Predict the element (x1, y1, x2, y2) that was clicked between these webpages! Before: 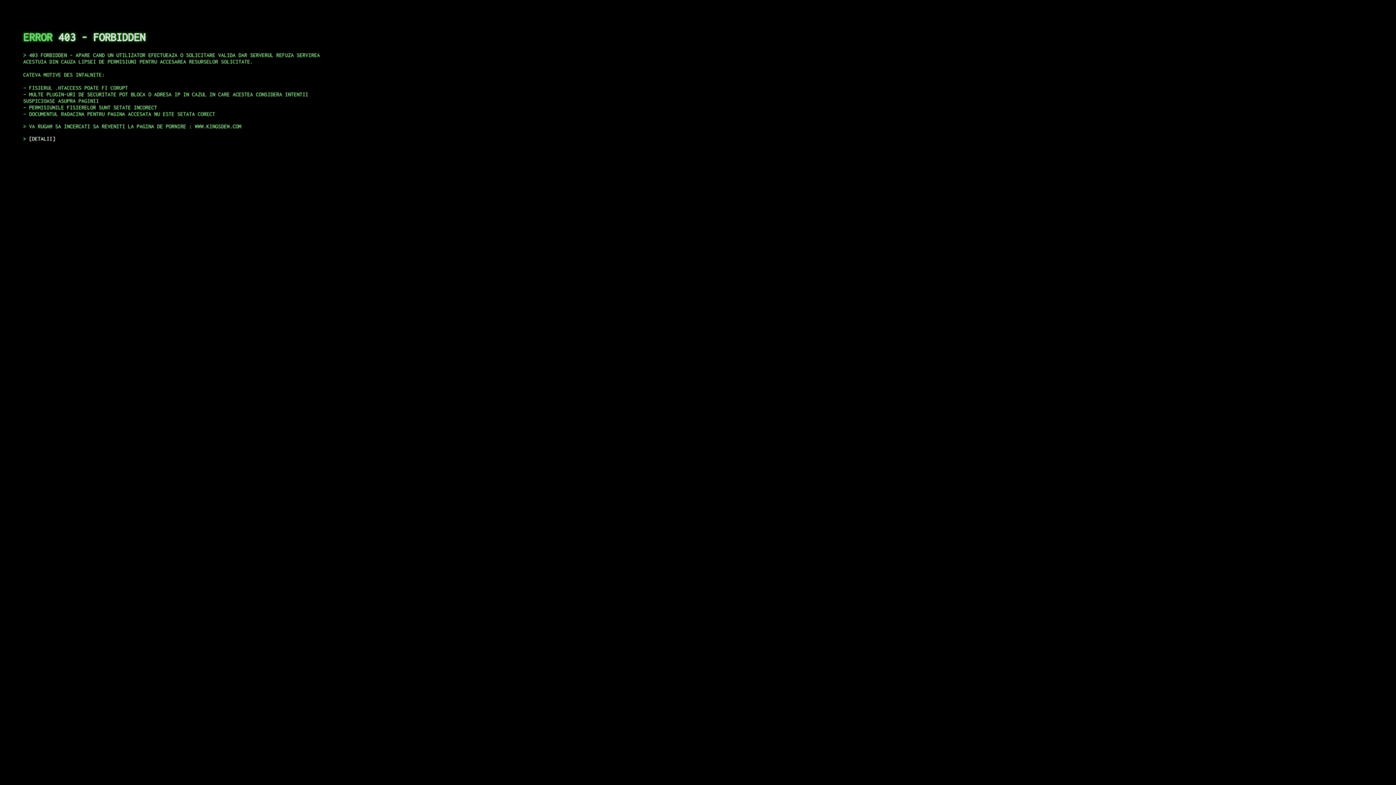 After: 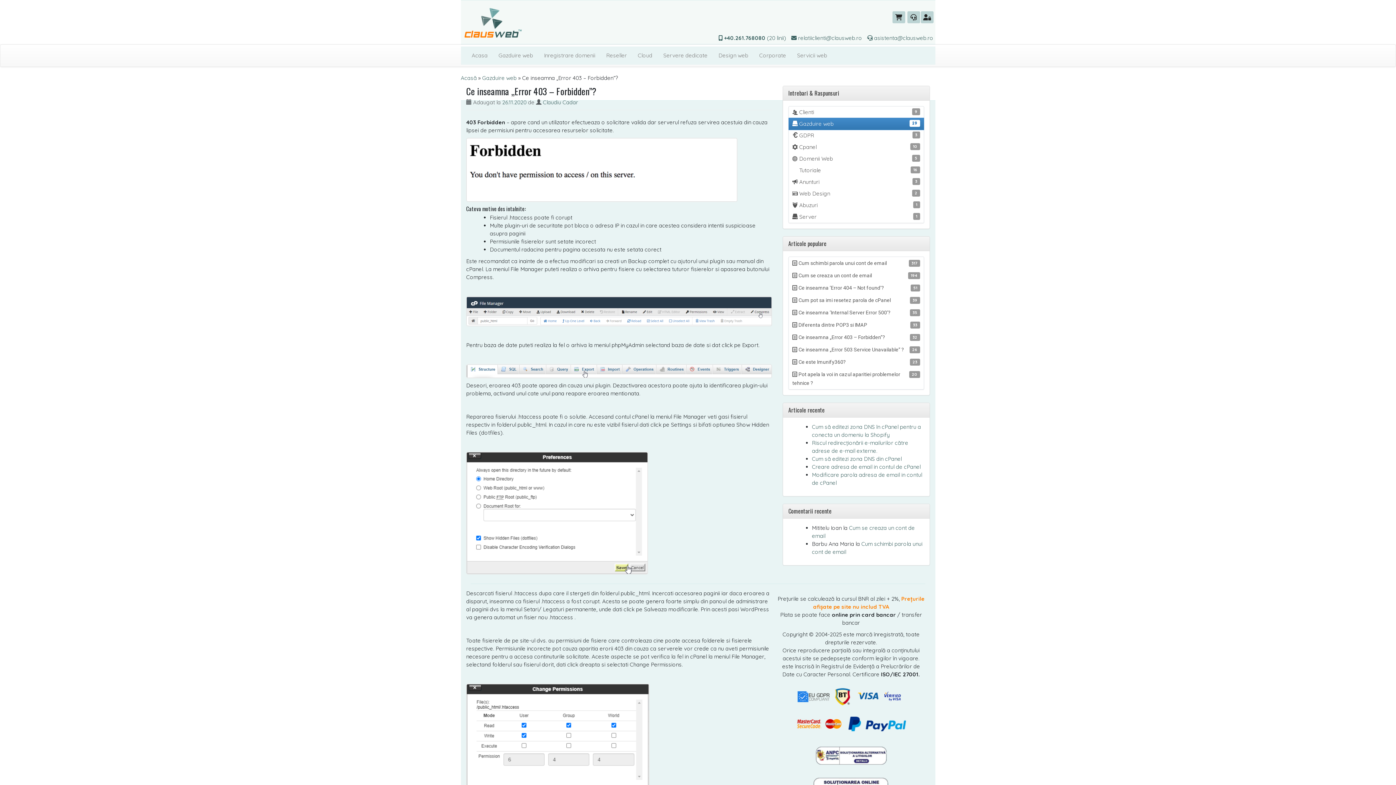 Action: label: DETALII bbox: (29, 135, 55, 141)